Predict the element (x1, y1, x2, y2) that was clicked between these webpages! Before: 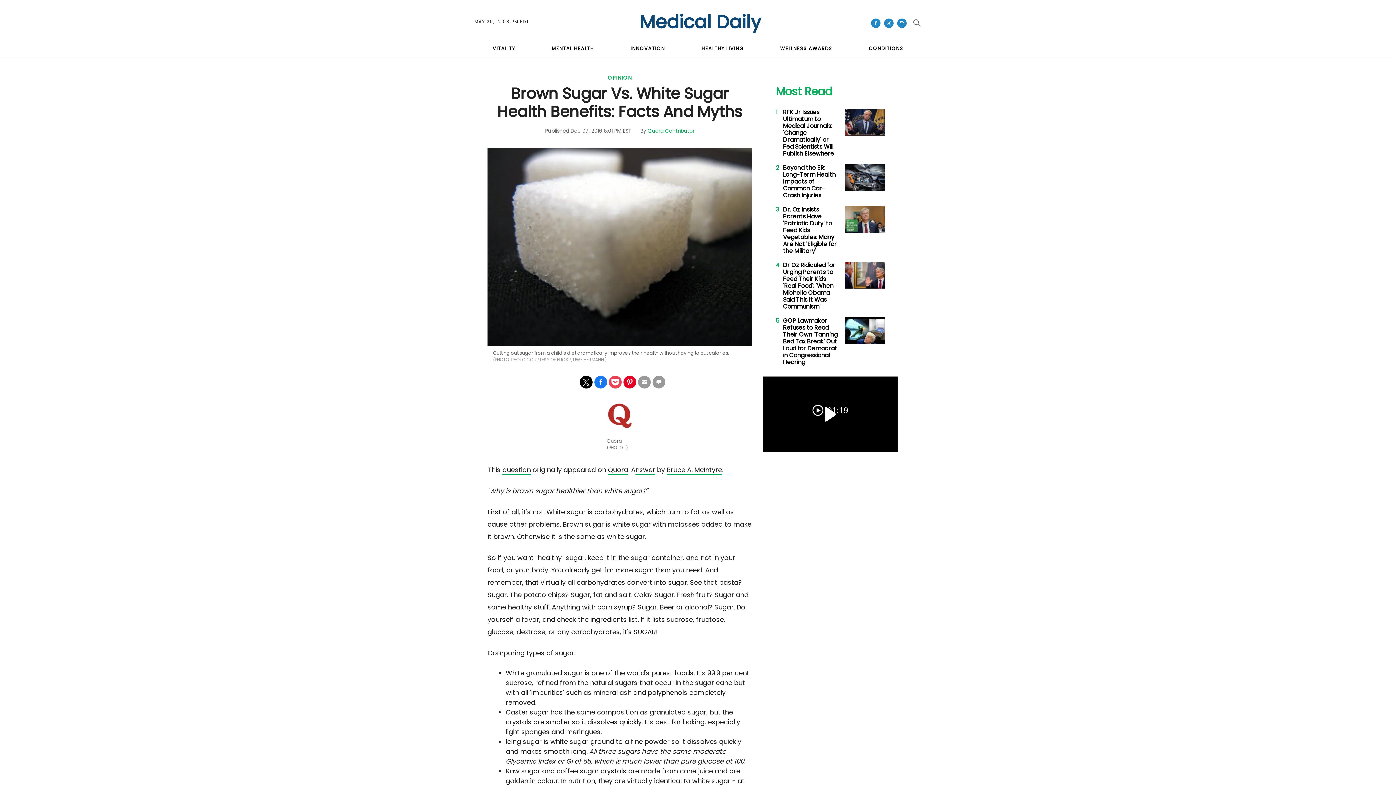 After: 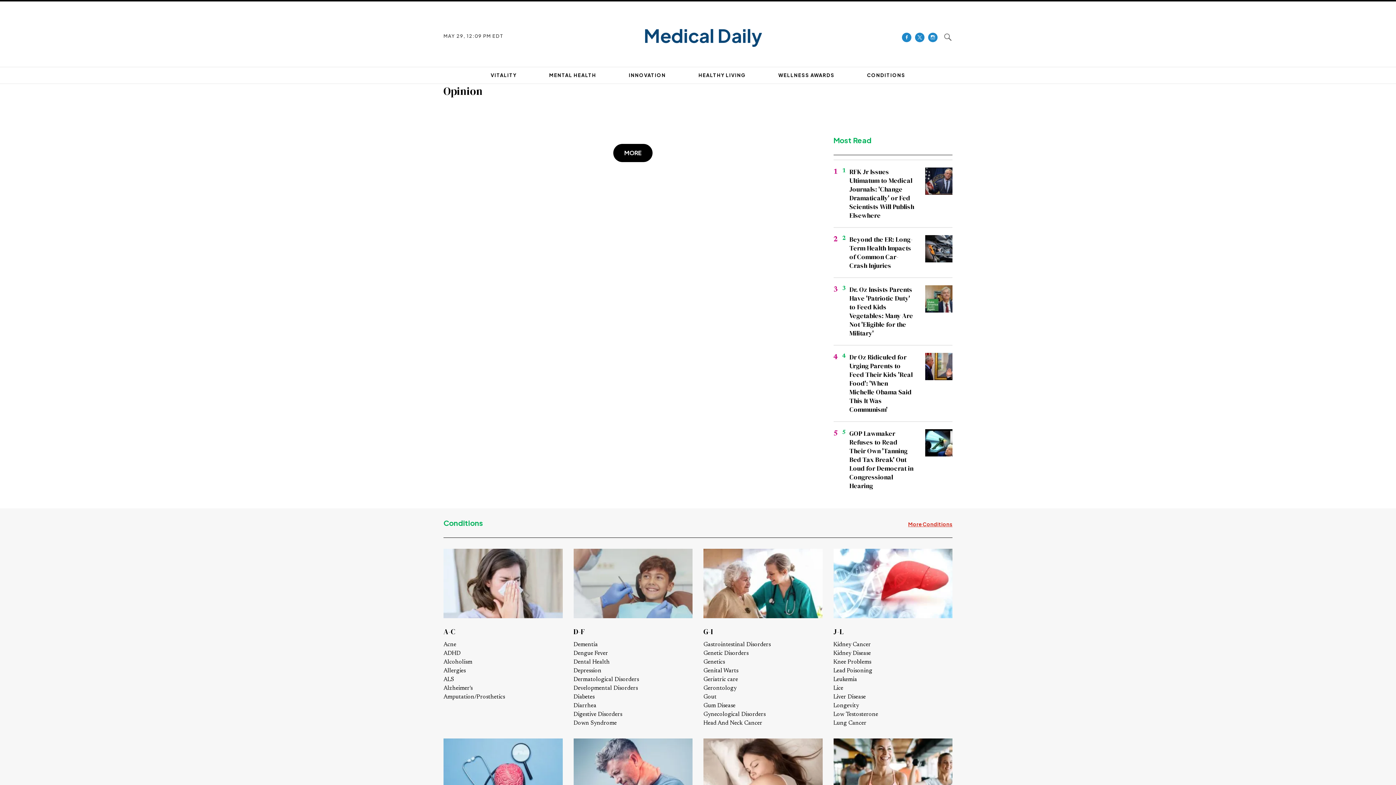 Action: label: OPINION bbox: (607, 74, 632, 81)